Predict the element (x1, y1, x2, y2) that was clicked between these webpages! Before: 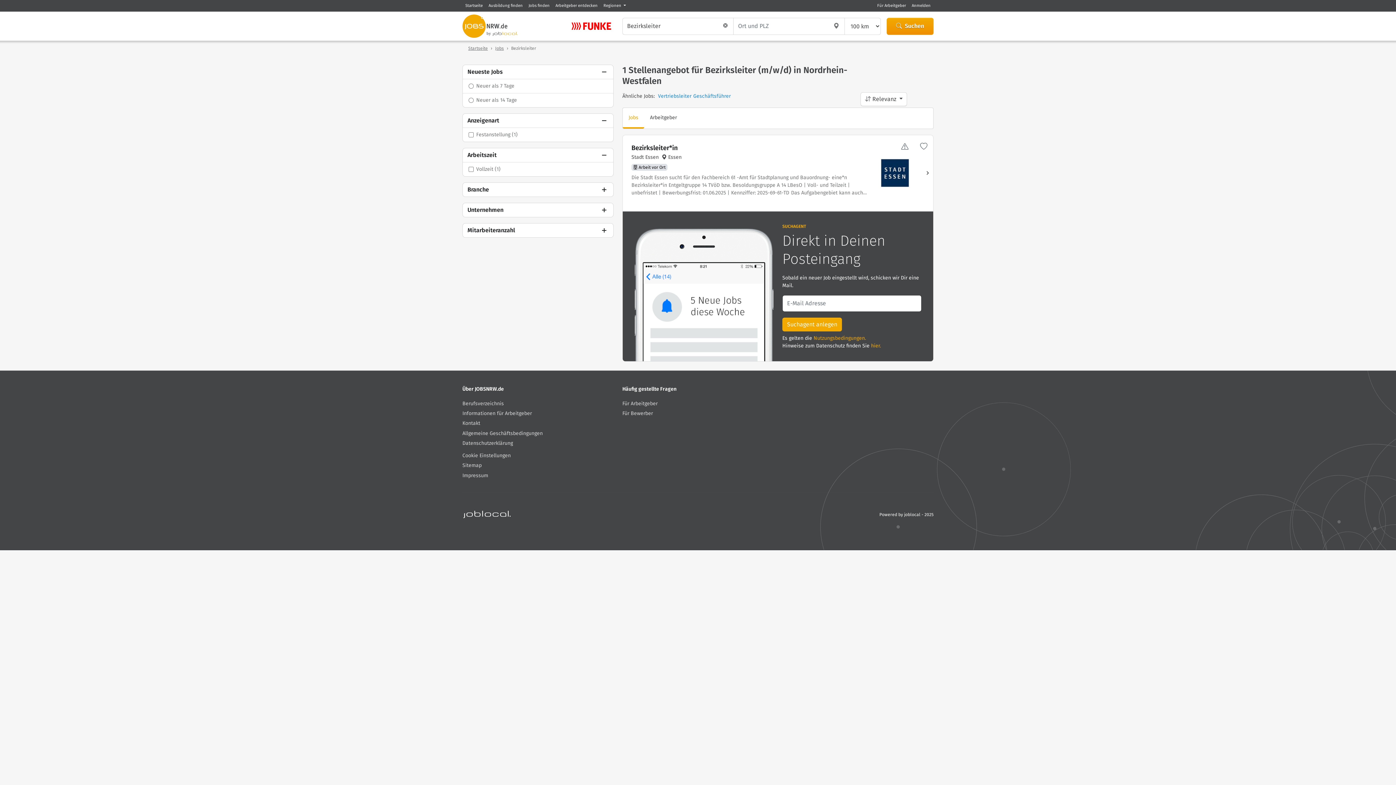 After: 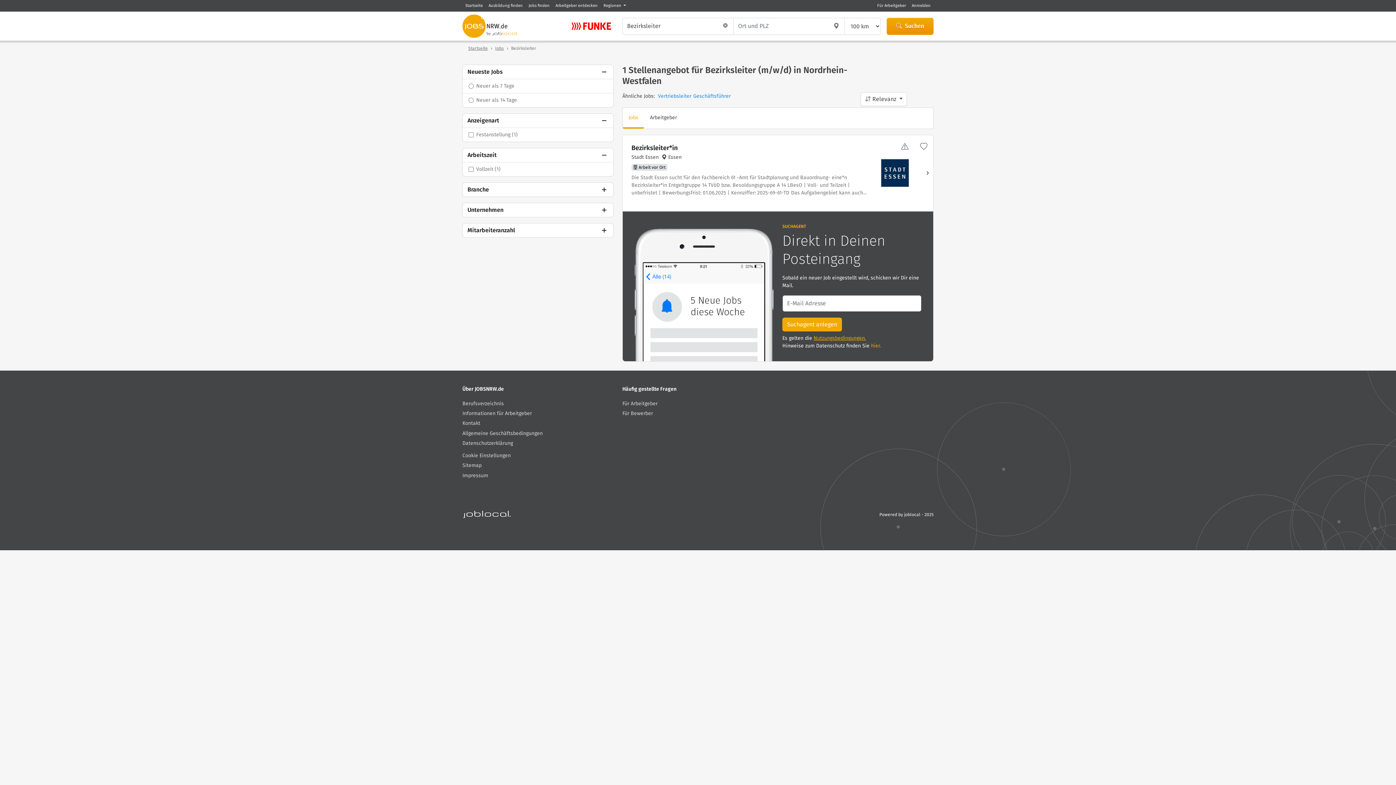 Action: label: Nutzungsbedingungen. bbox: (813, 335, 866, 341)